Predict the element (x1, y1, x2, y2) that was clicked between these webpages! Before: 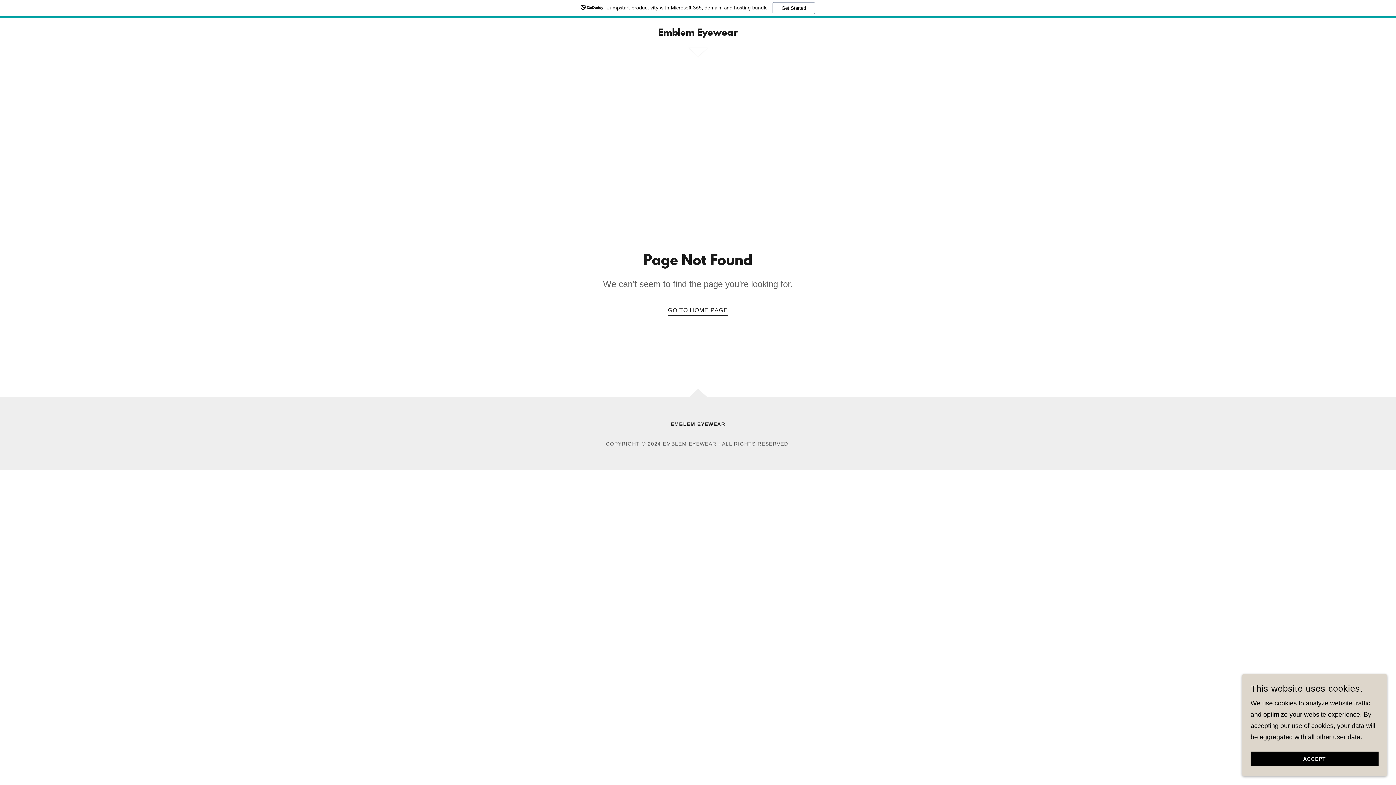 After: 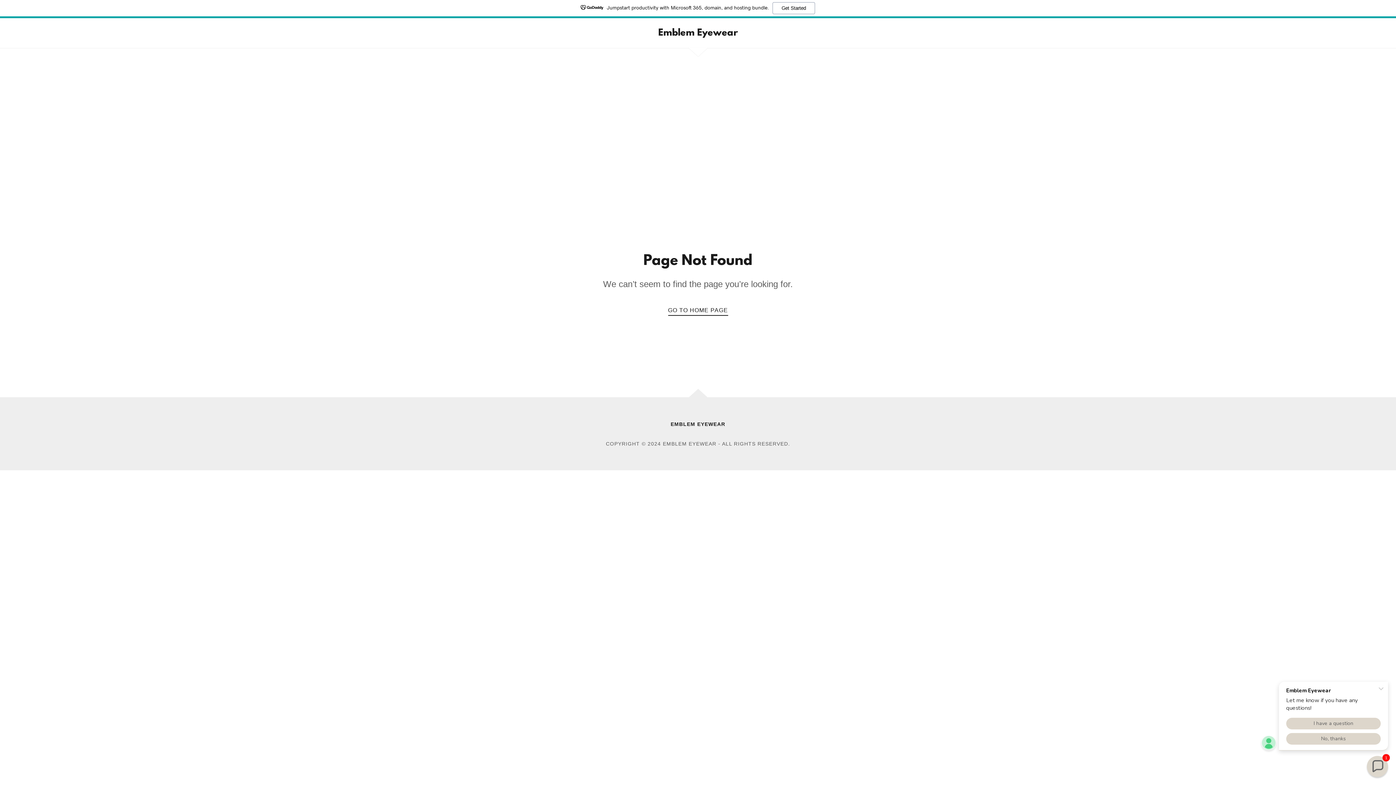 Action: label: ACCEPT bbox: (1250, 752, 1378, 766)